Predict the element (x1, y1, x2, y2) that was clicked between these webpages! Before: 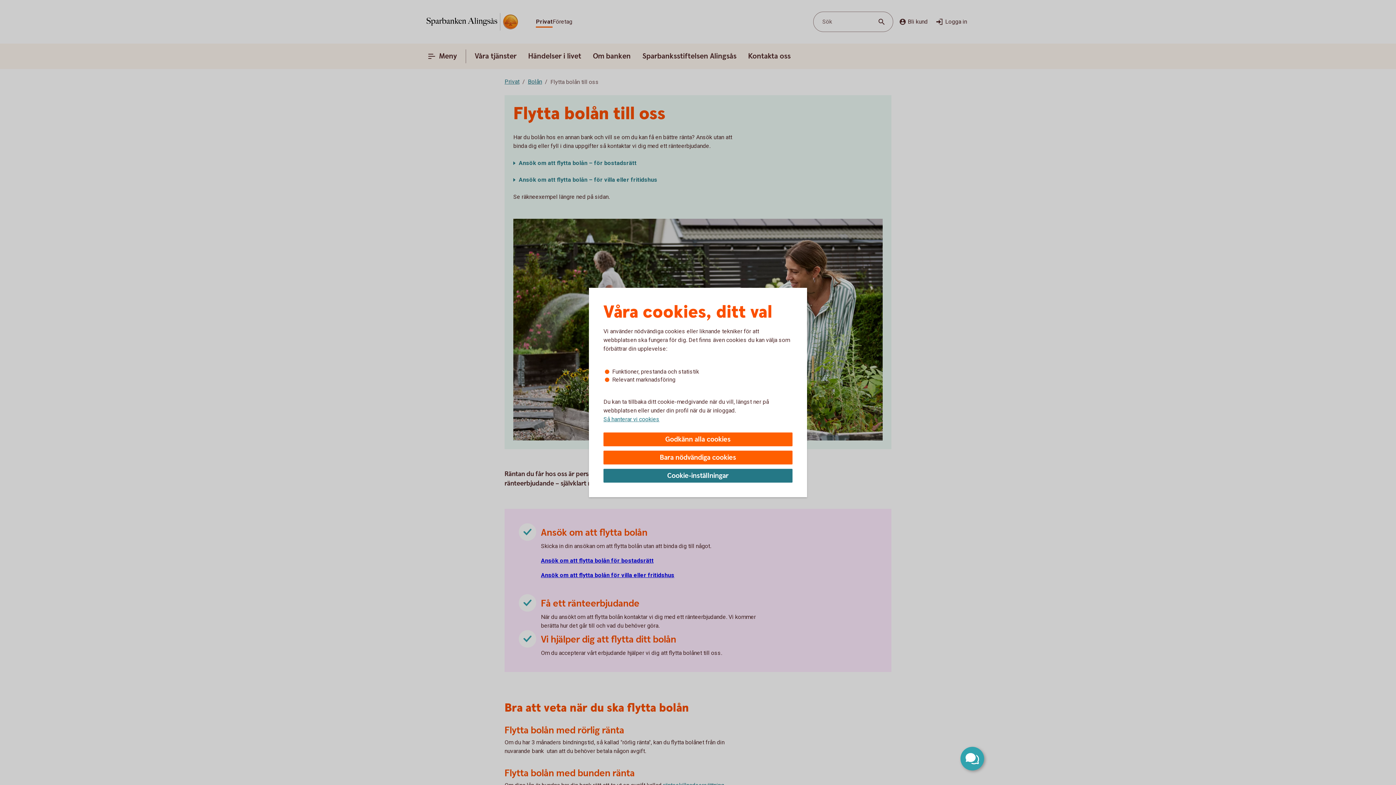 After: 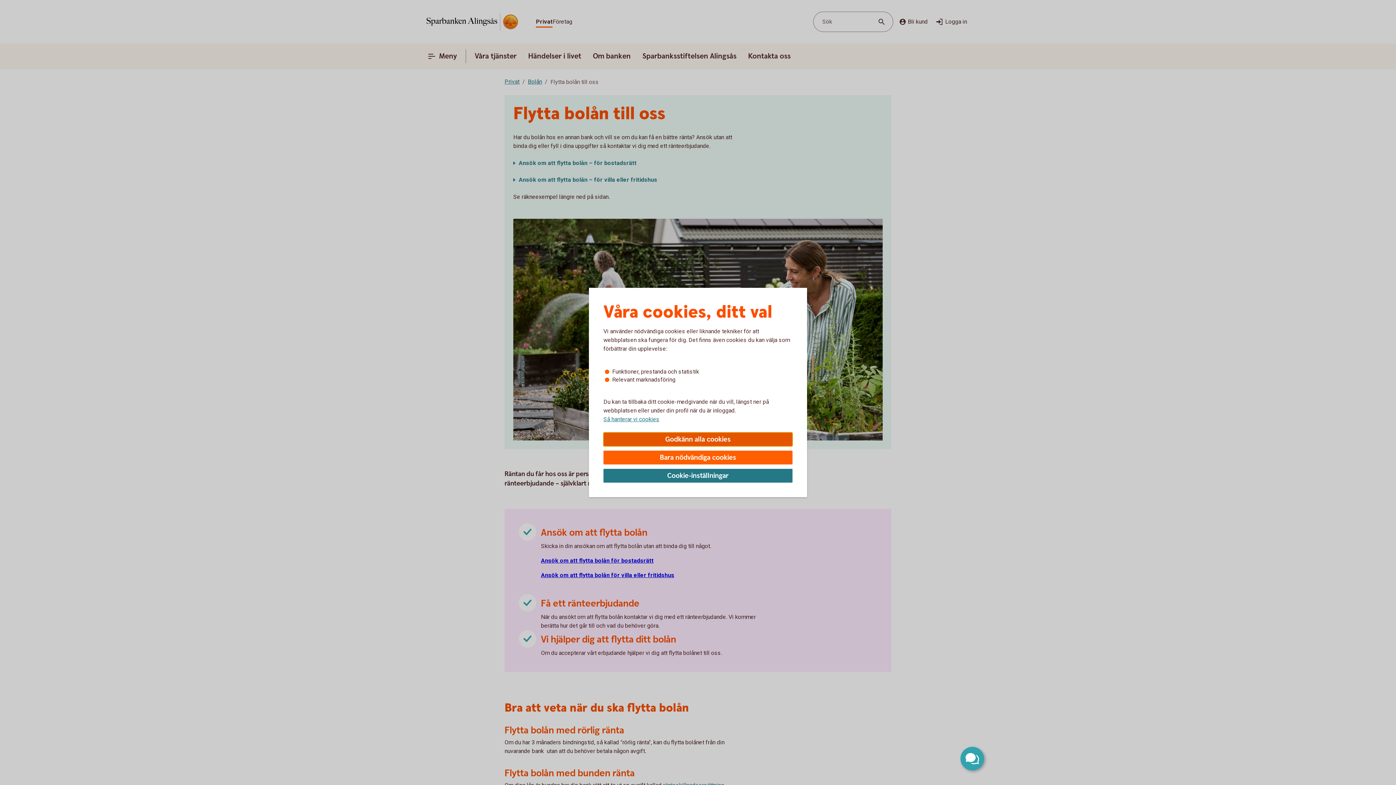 Action: label: Godkänn alla cookies bbox: (603, 432, 792, 446)